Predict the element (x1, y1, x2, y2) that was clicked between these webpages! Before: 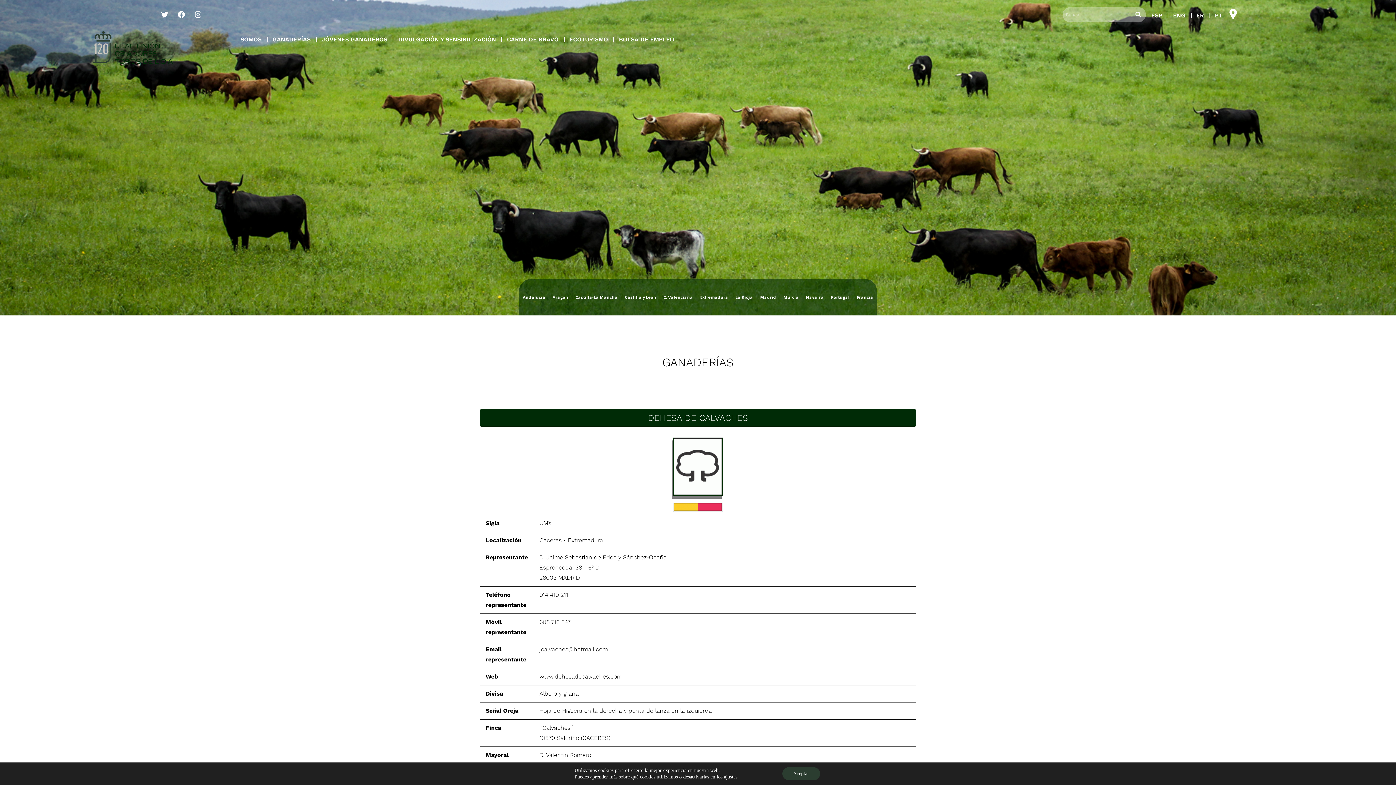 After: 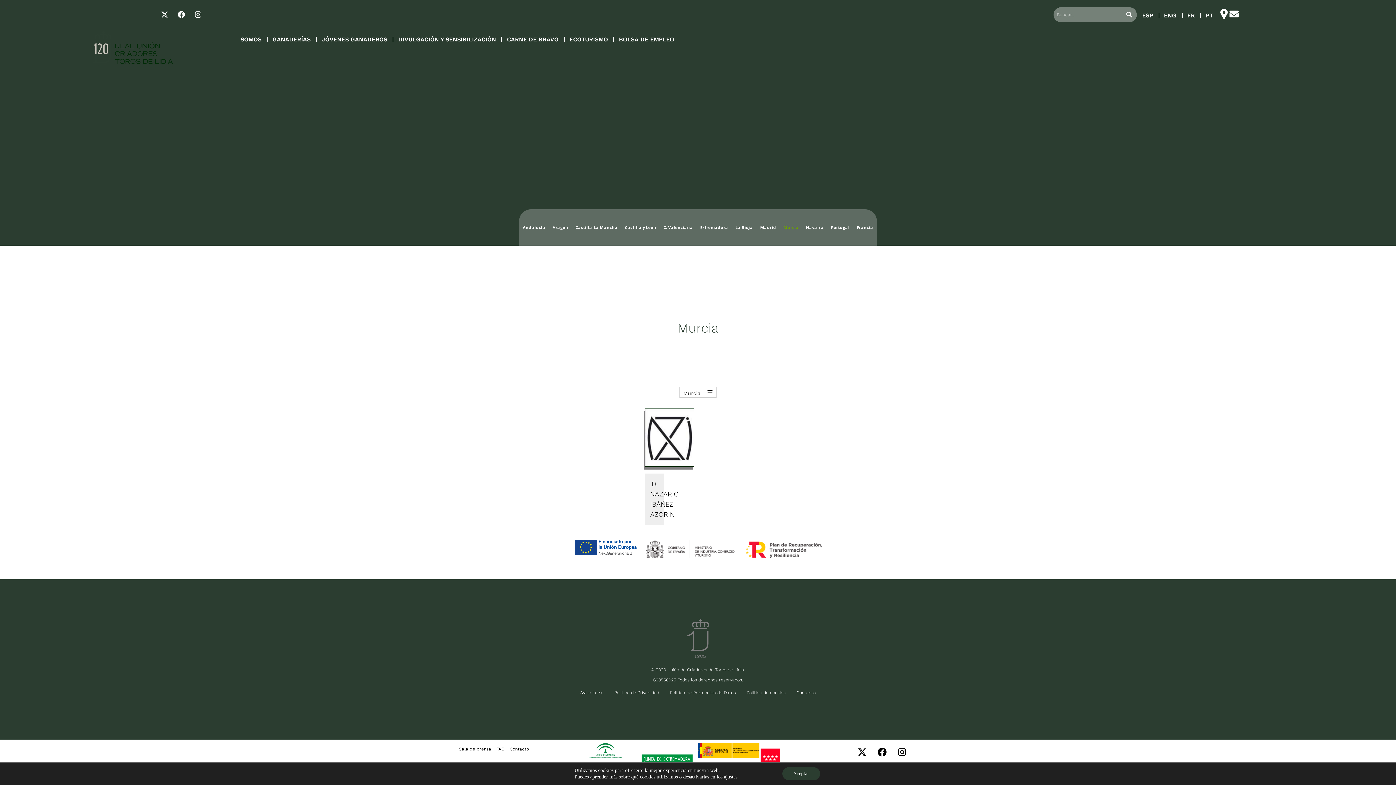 Action: label: Murcia bbox: (780, 279, 802, 315)